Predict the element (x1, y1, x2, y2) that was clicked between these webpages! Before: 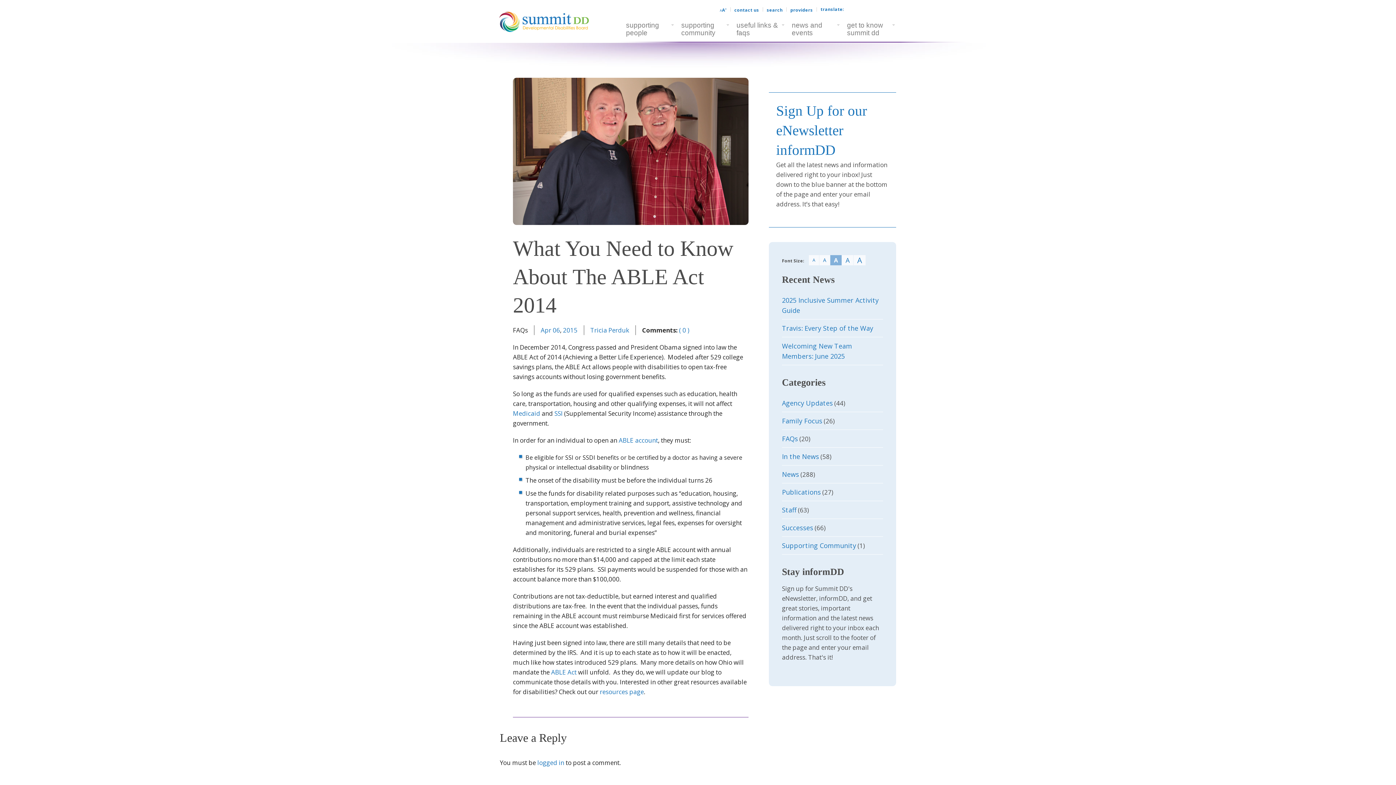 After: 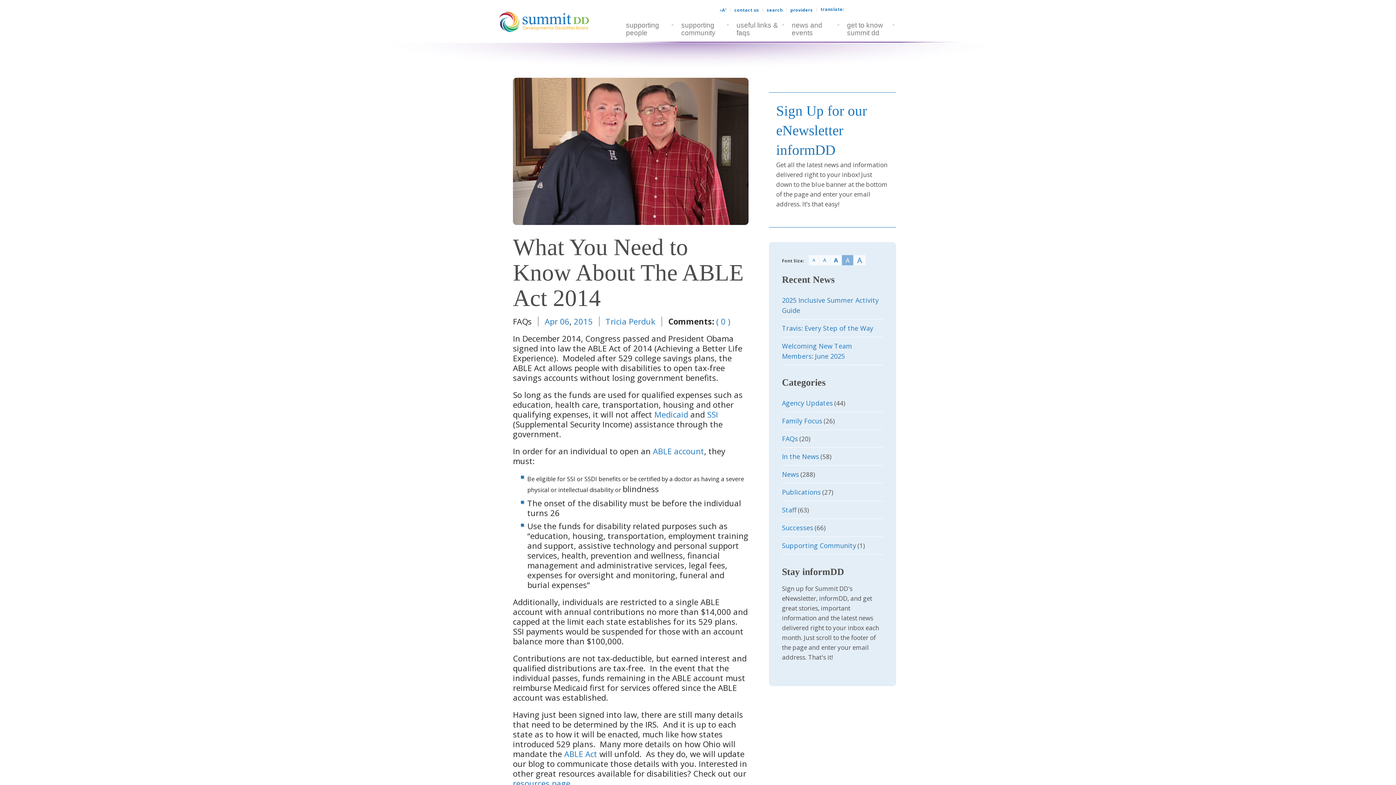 Action: bbox: (842, 255, 853, 265) label: A